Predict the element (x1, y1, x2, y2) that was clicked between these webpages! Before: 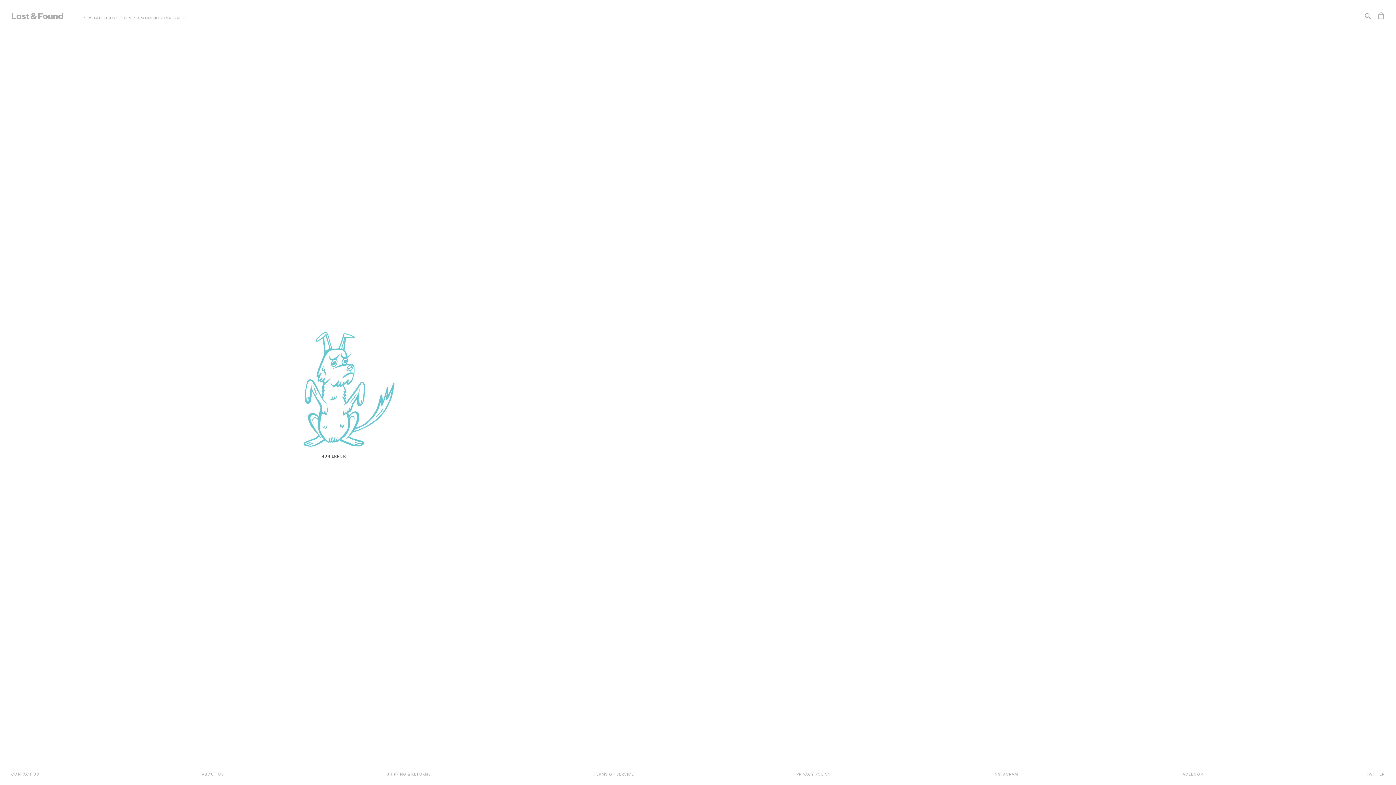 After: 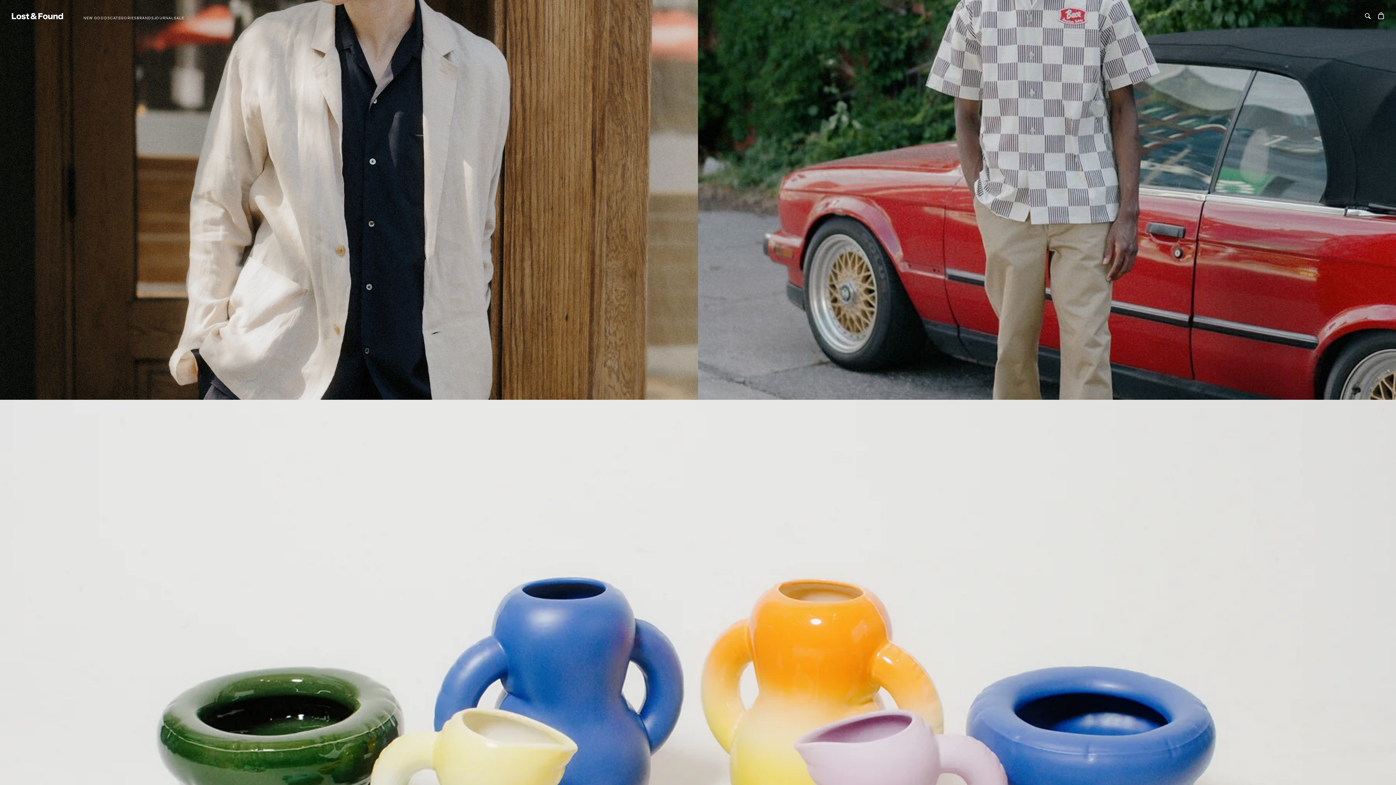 Action: bbox: (8, 12, 63, 19)